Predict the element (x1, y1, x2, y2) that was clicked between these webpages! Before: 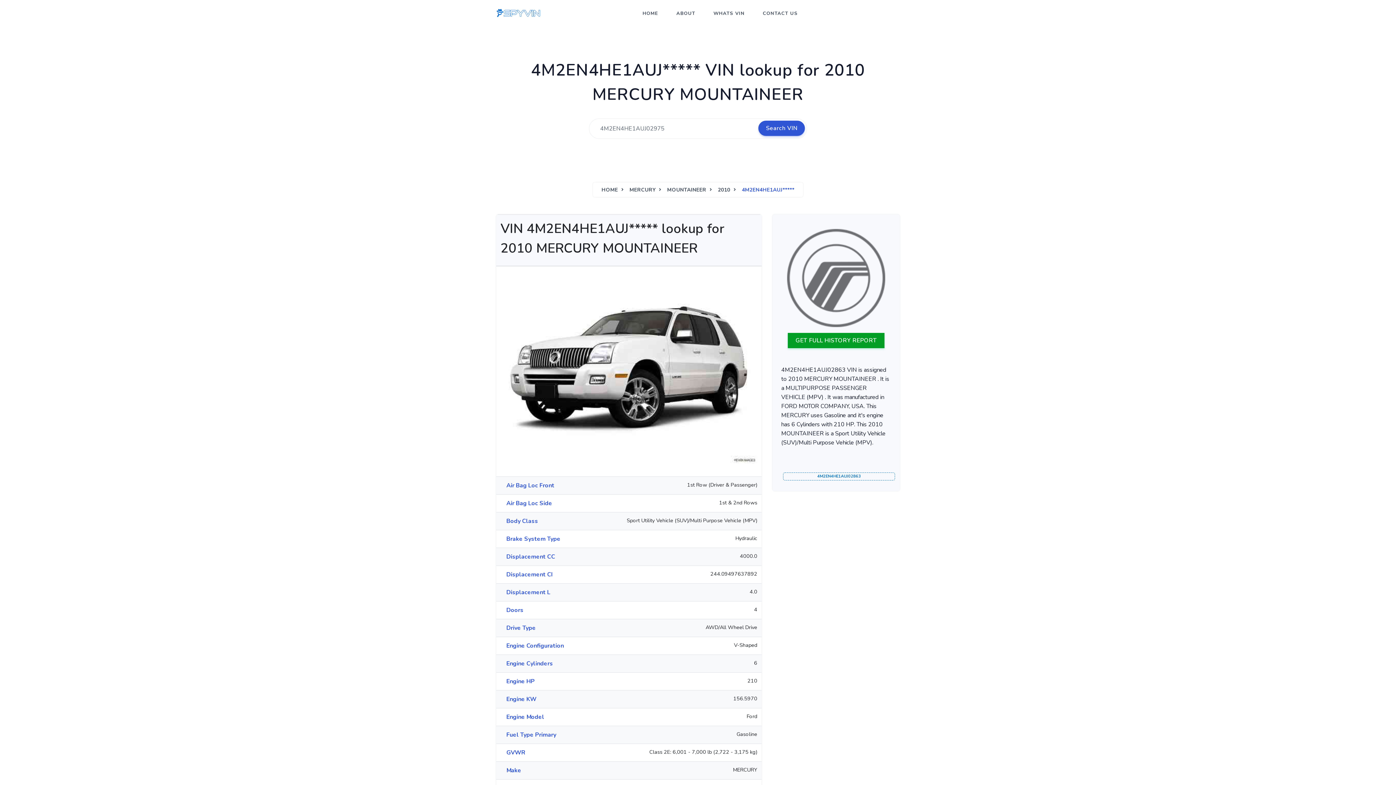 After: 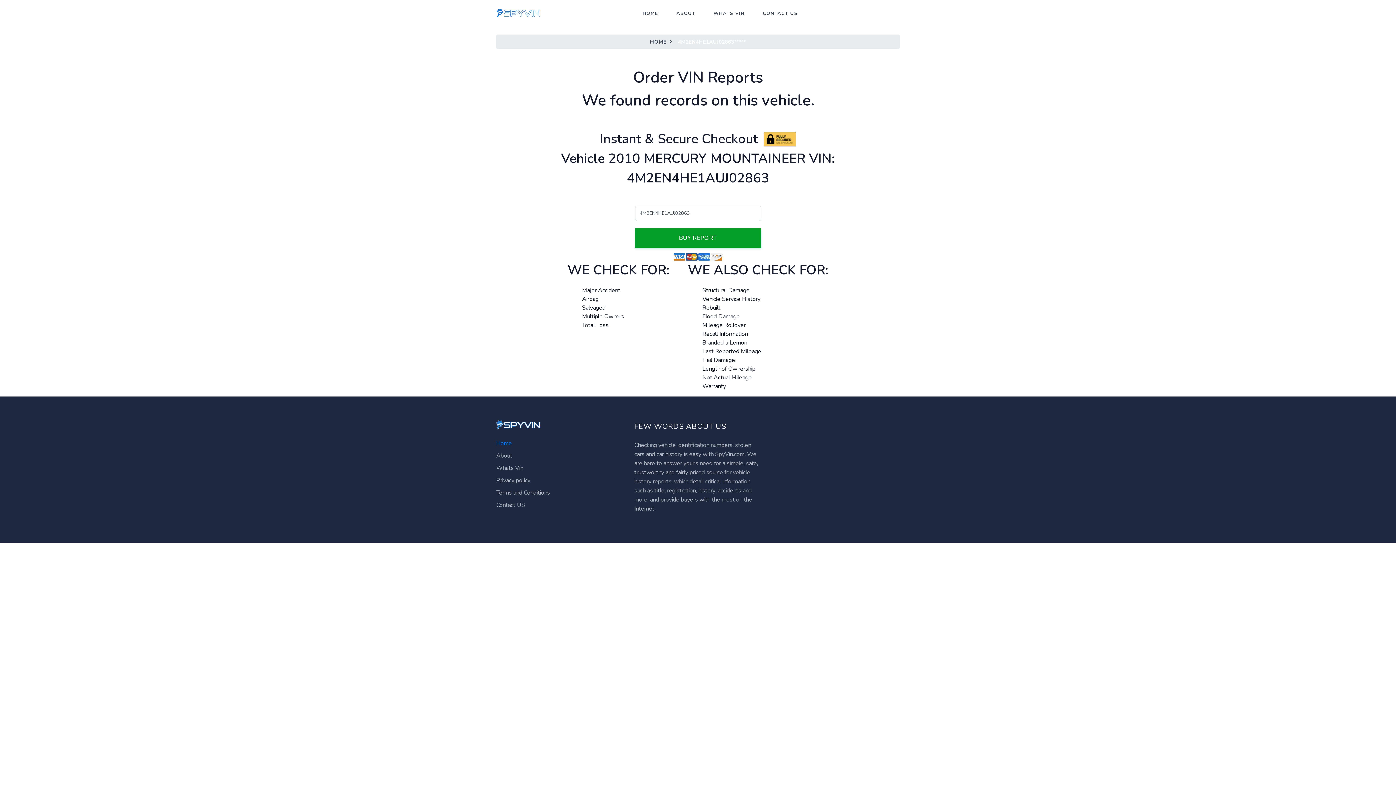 Action: label: GET FULL HISTORY REPORT bbox: (788, 333, 884, 348)